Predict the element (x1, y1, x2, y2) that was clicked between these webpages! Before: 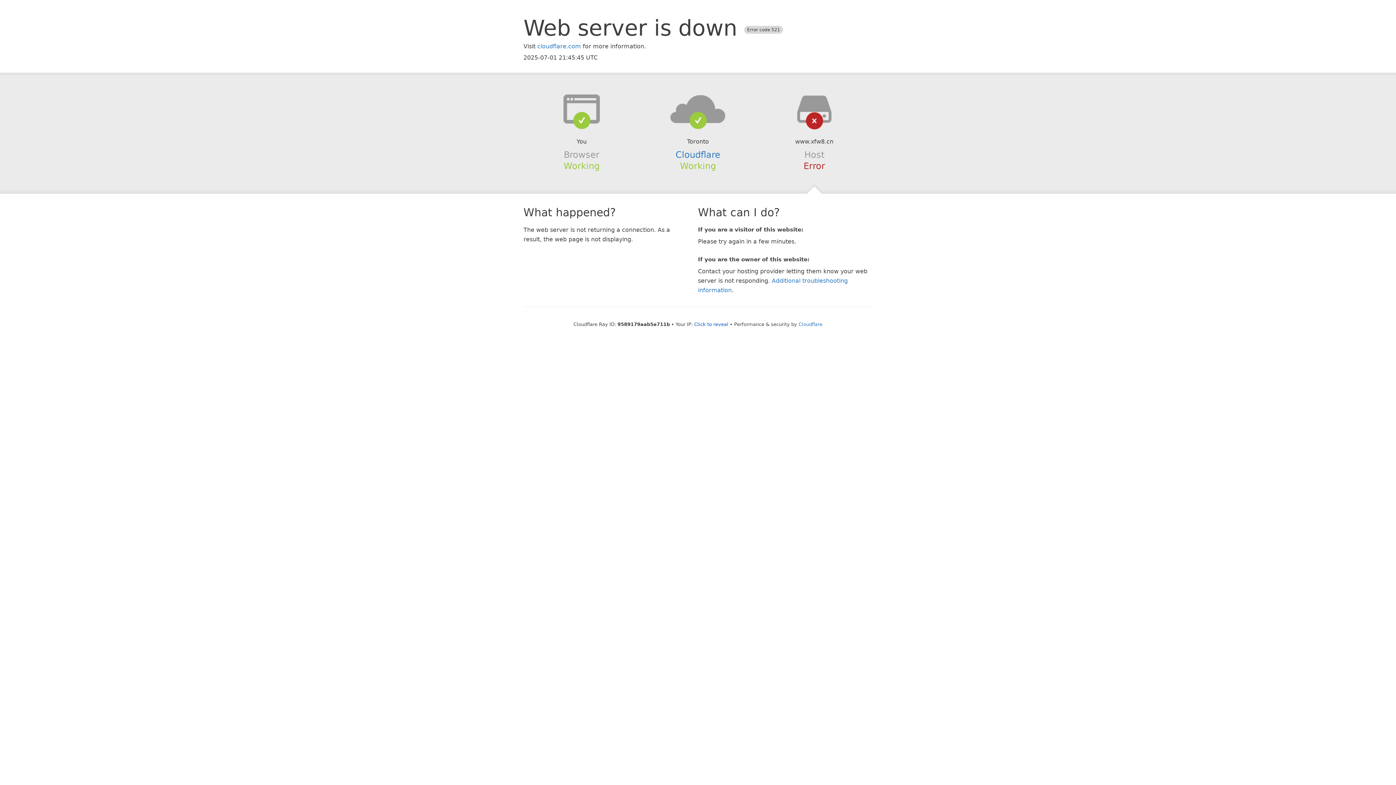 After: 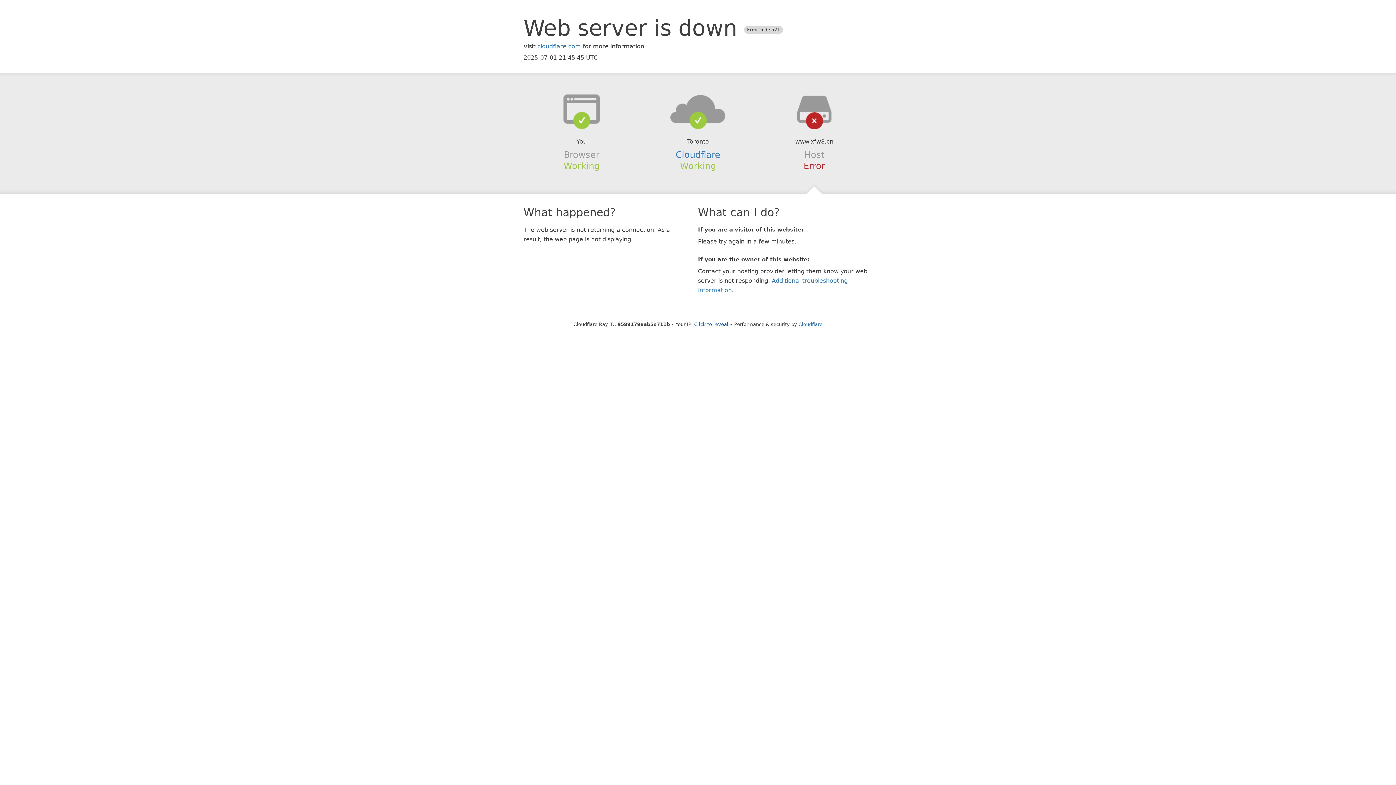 Action: bbox: (639, 94, 756, 123)